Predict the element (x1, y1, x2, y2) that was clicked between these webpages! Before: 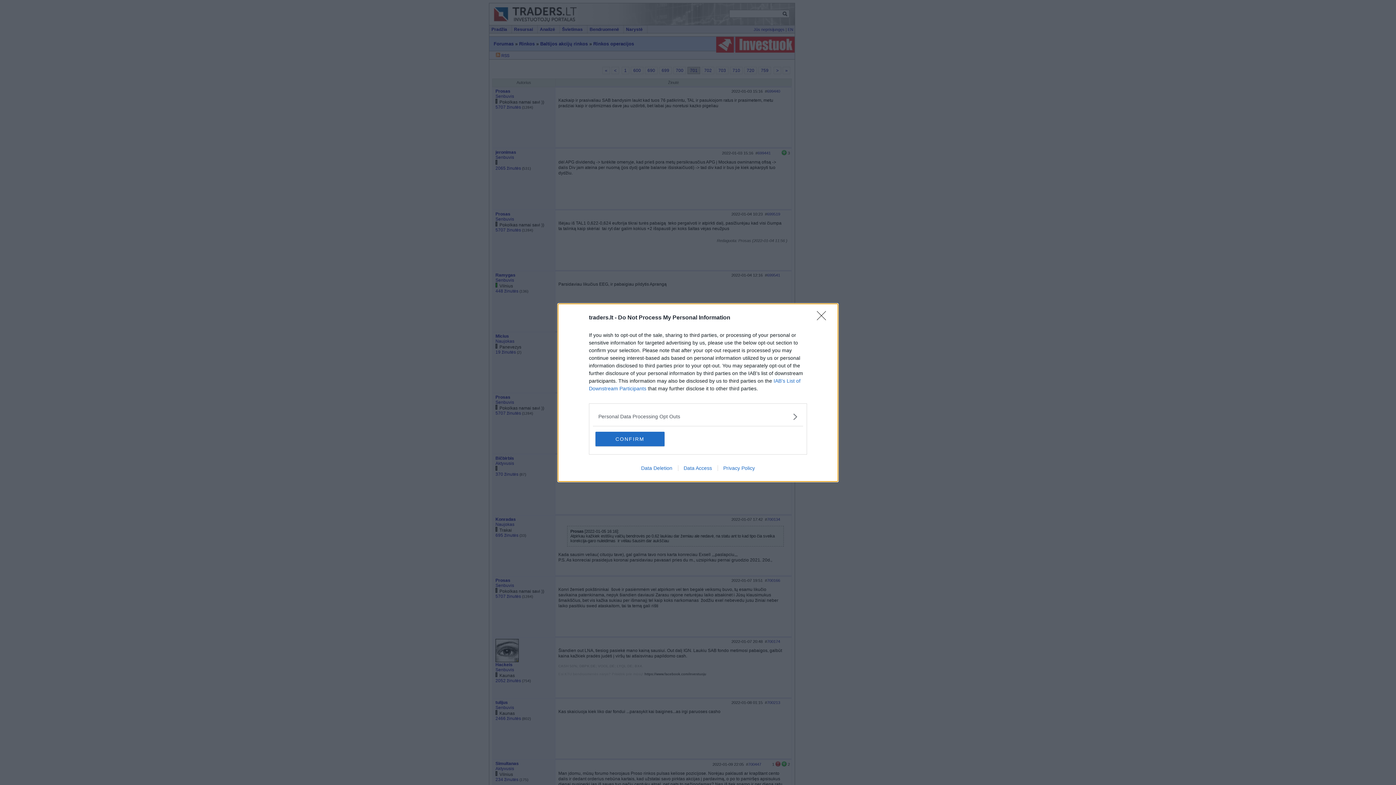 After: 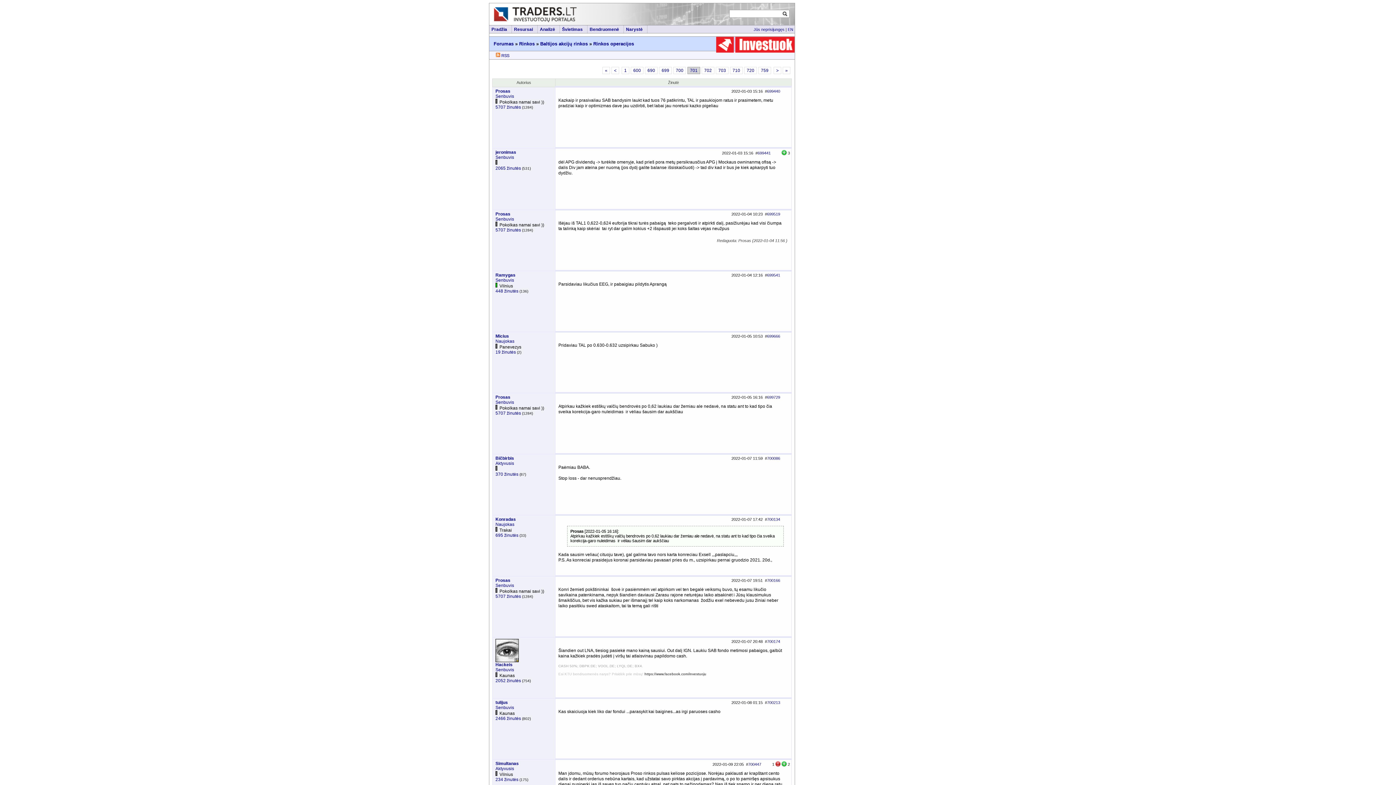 Action: bbox: (595, 431, 664, 446) label: CONFIRM